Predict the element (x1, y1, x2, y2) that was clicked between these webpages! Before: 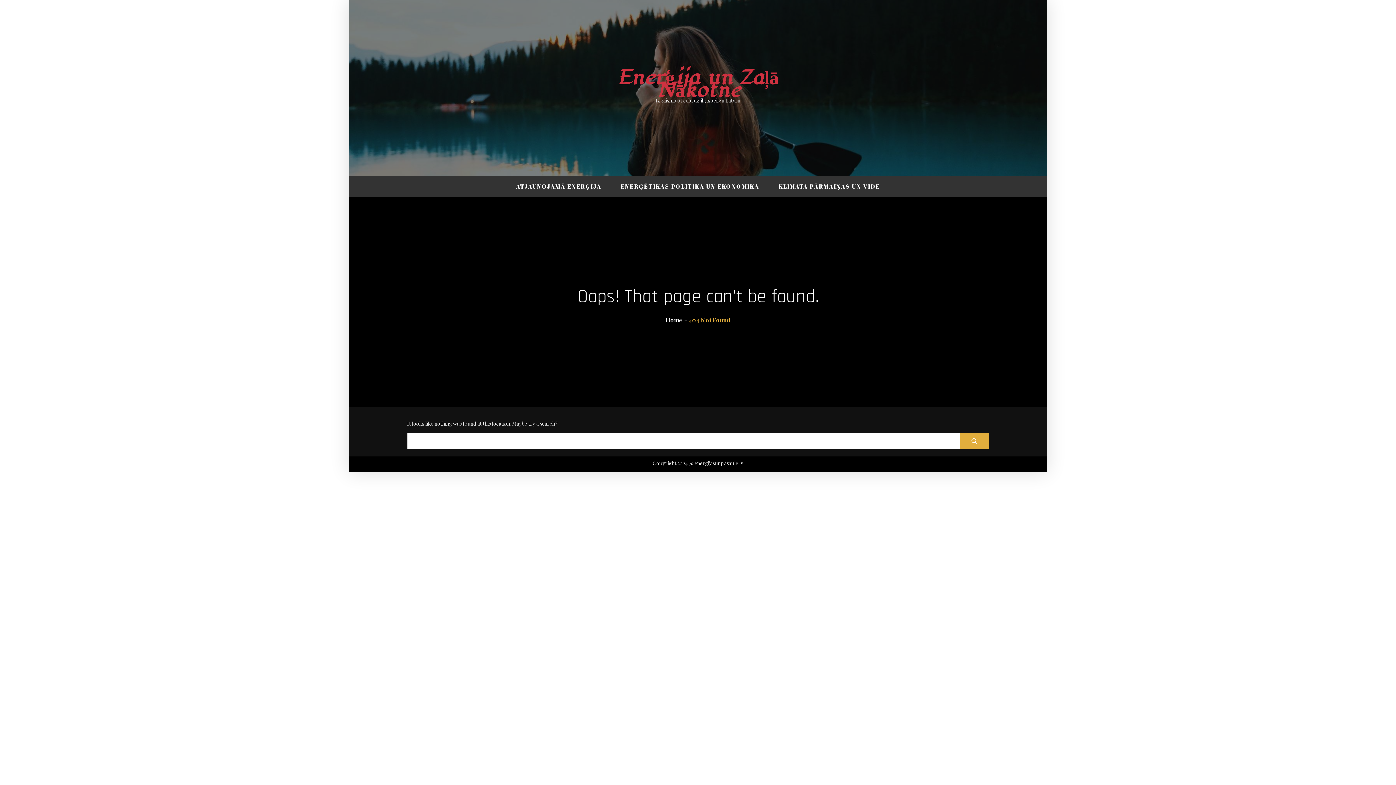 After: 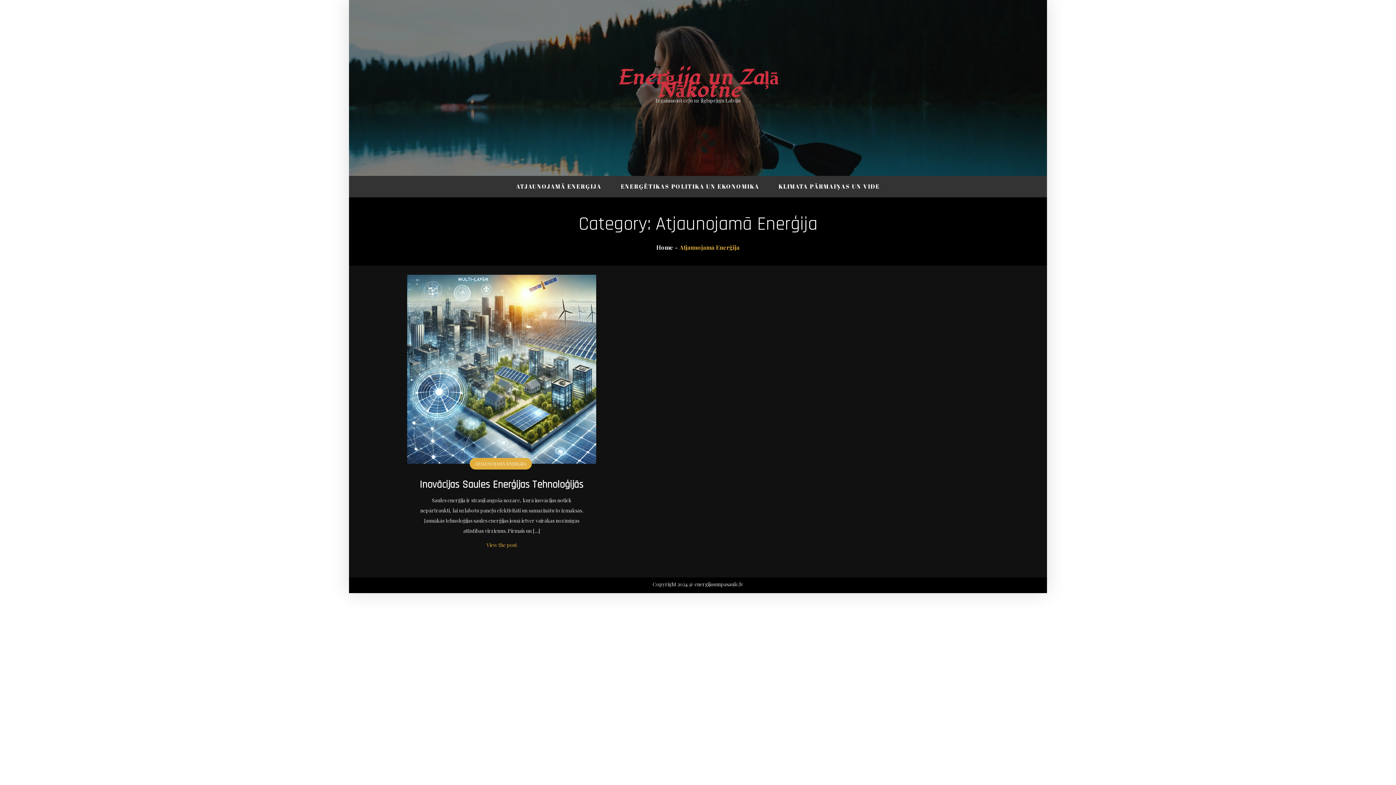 Action: label: ATJAUNOJAMĀ ENERĢIJA bbox: (507, 176, 610, 197)